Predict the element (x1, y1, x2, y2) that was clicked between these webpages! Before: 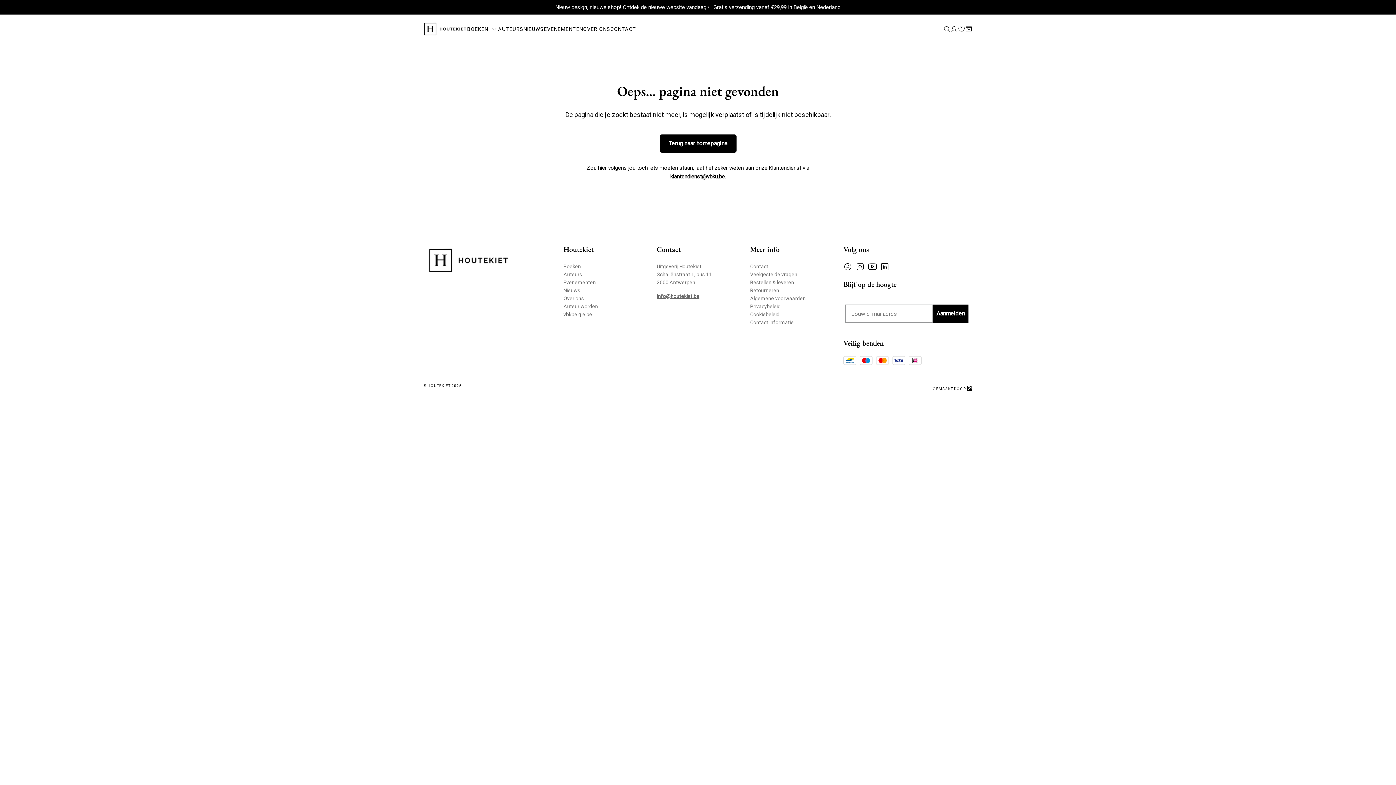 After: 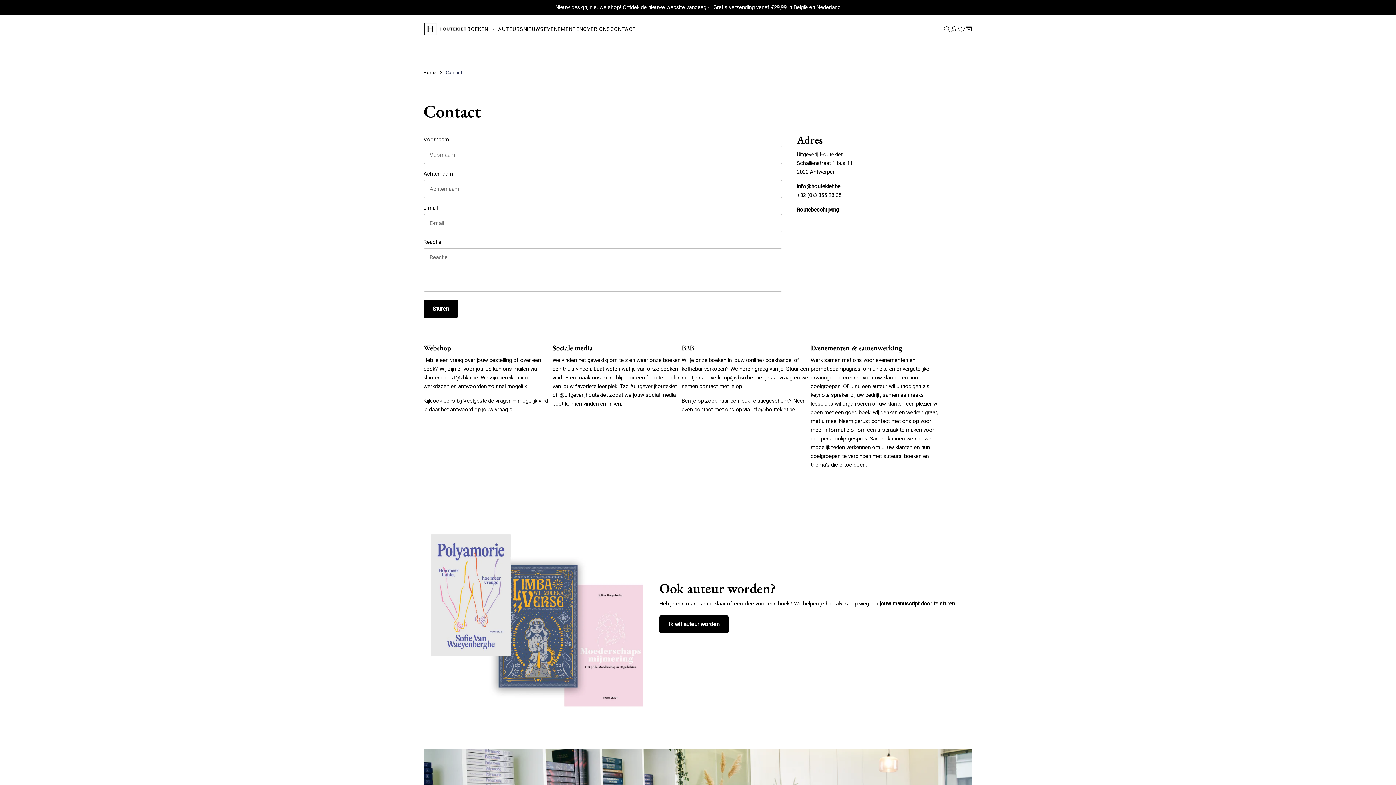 Action: label: CONTACT bbox: (610, 25, 636, 32)